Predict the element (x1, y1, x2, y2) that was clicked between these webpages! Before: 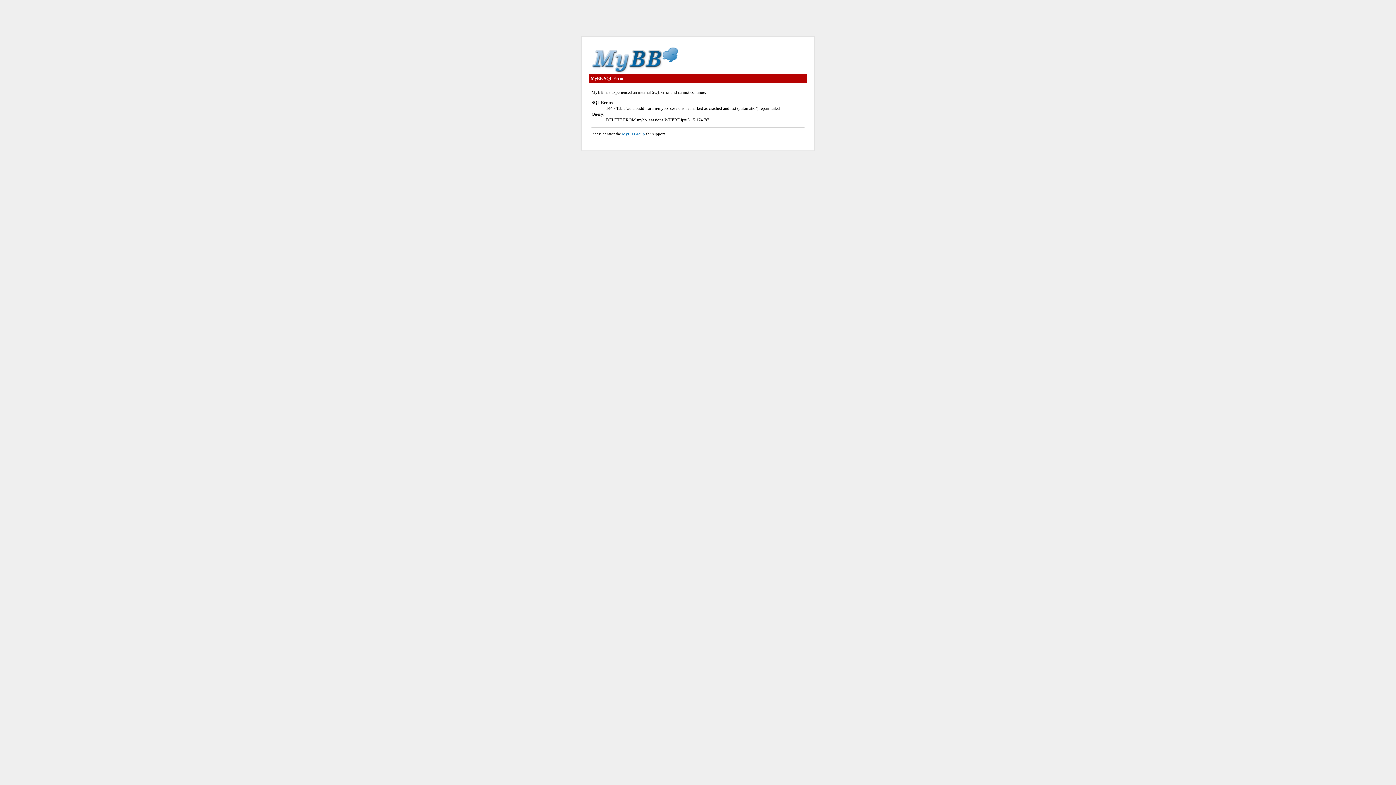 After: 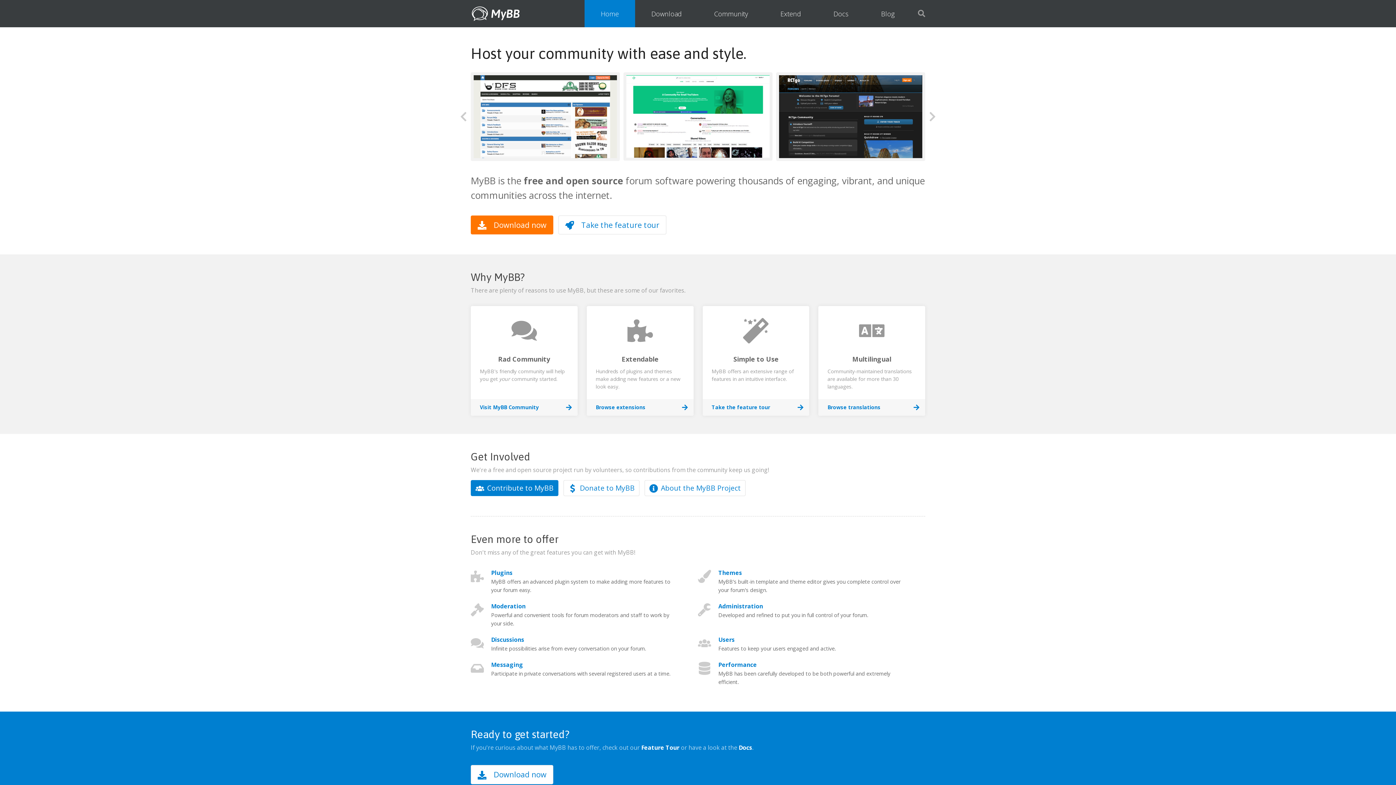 Action: bbox: (622, 131, 645, 136) label: MyBB Group